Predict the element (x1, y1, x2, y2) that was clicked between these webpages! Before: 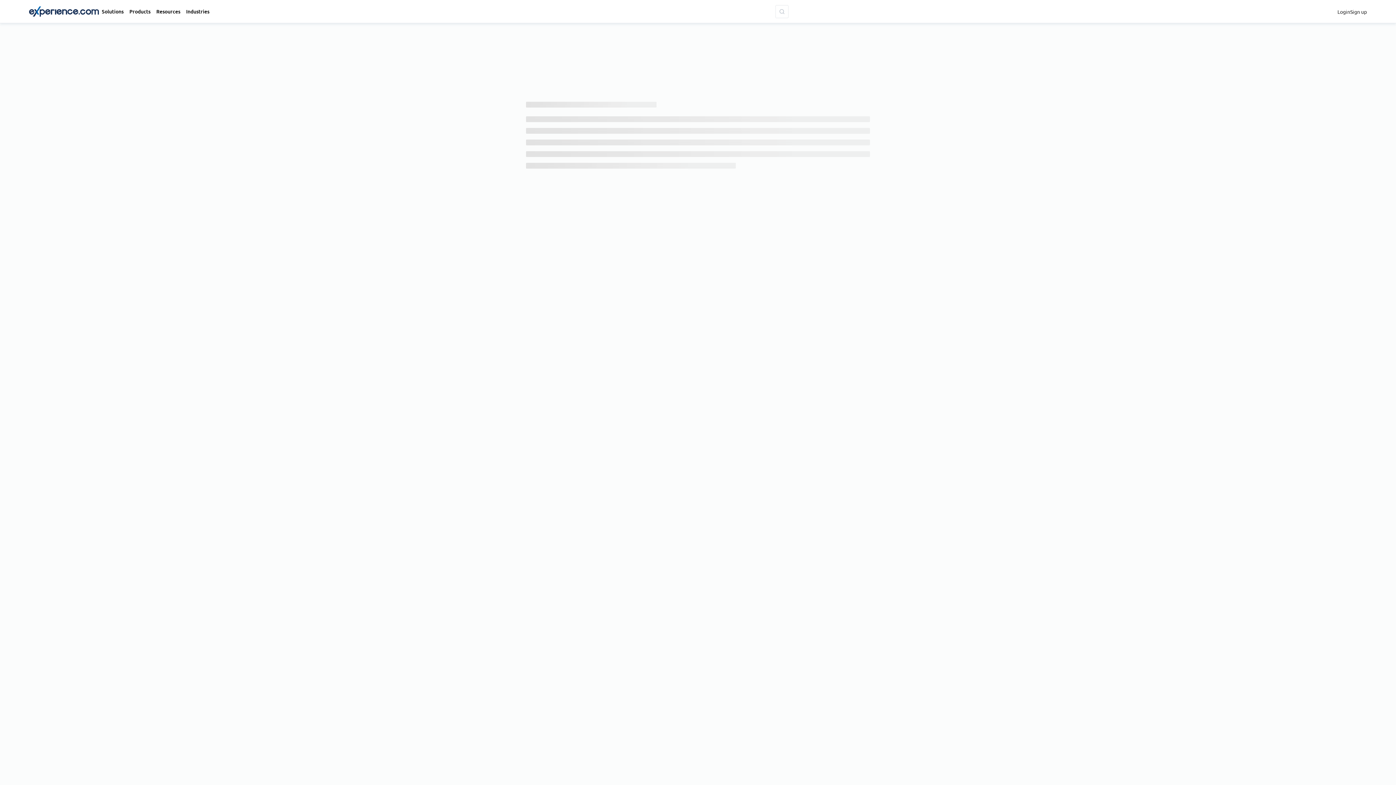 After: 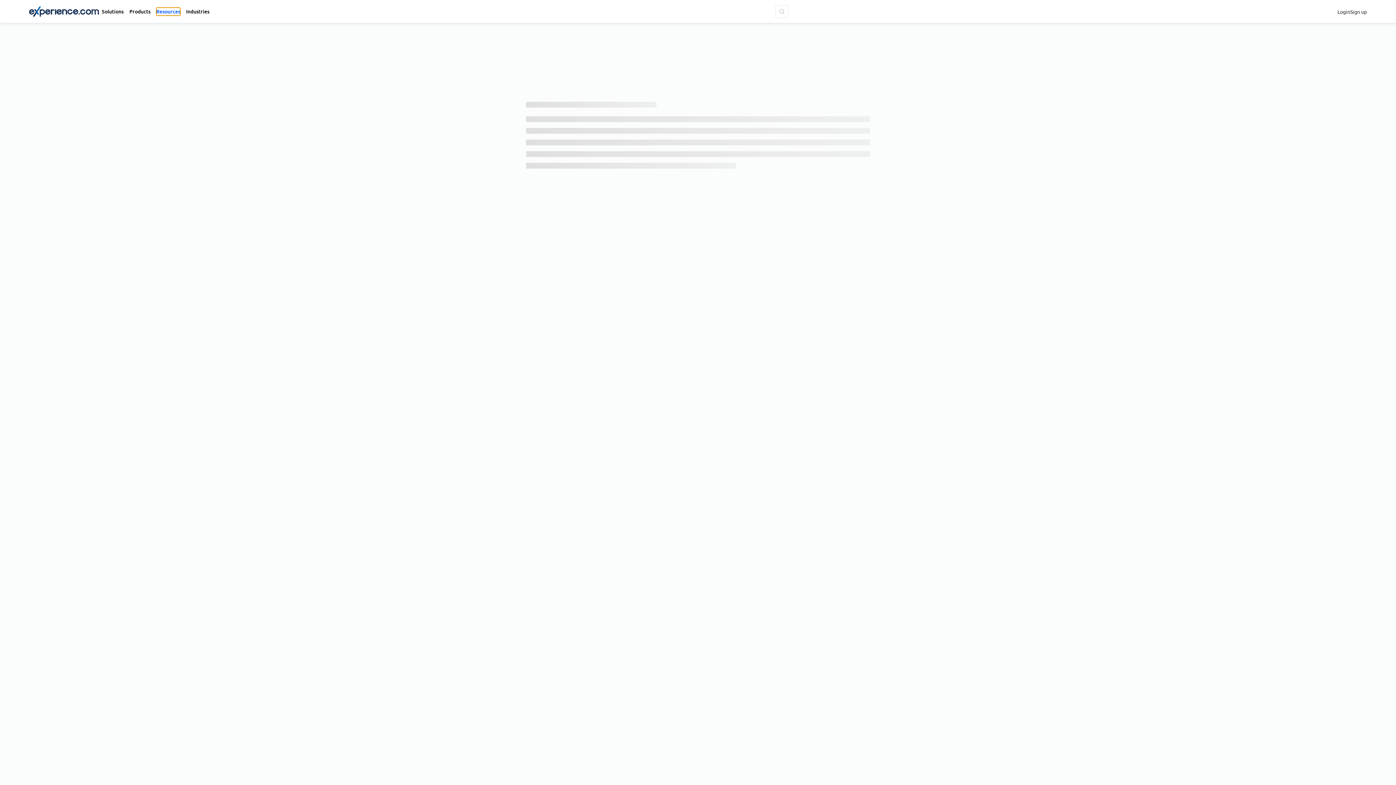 Action: label: Resources bbox: (156, 7, 180, 15)